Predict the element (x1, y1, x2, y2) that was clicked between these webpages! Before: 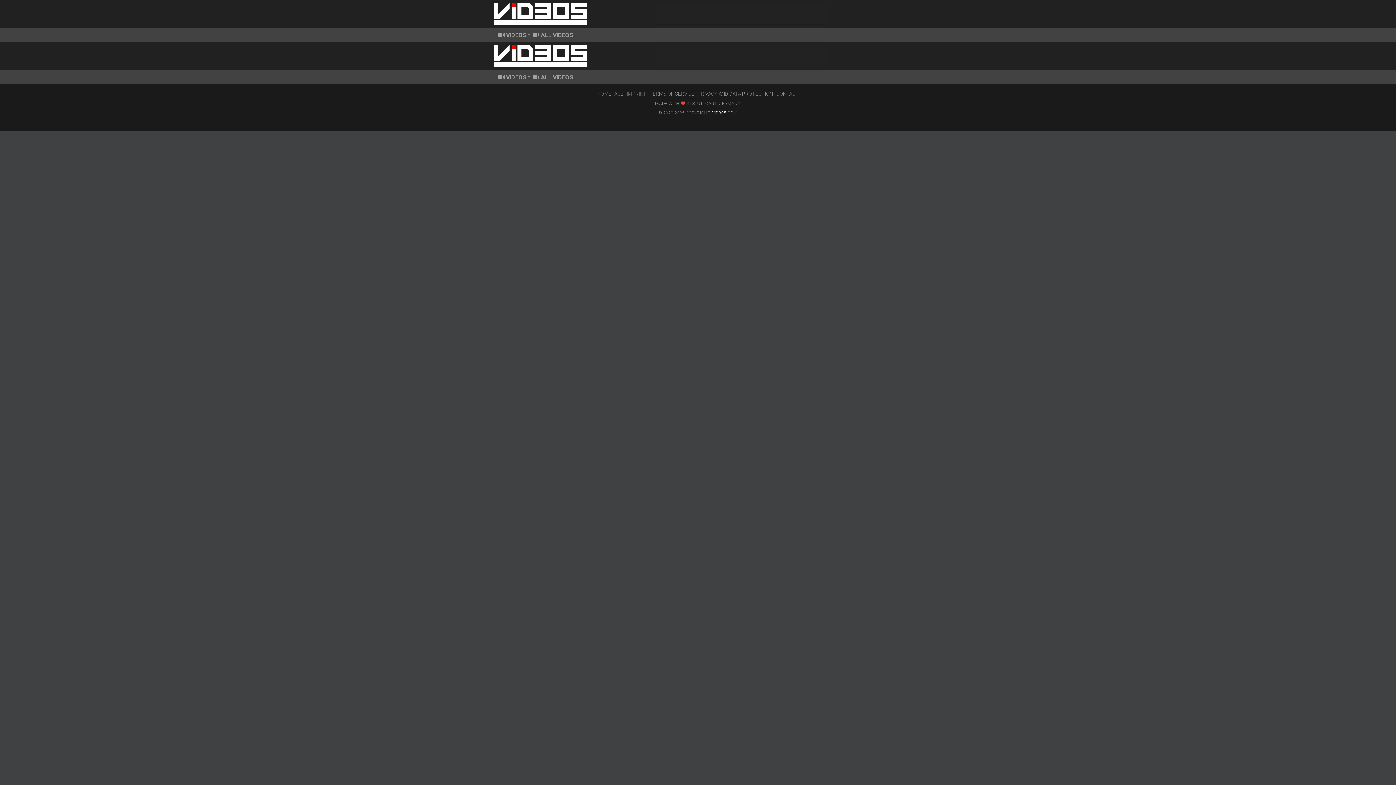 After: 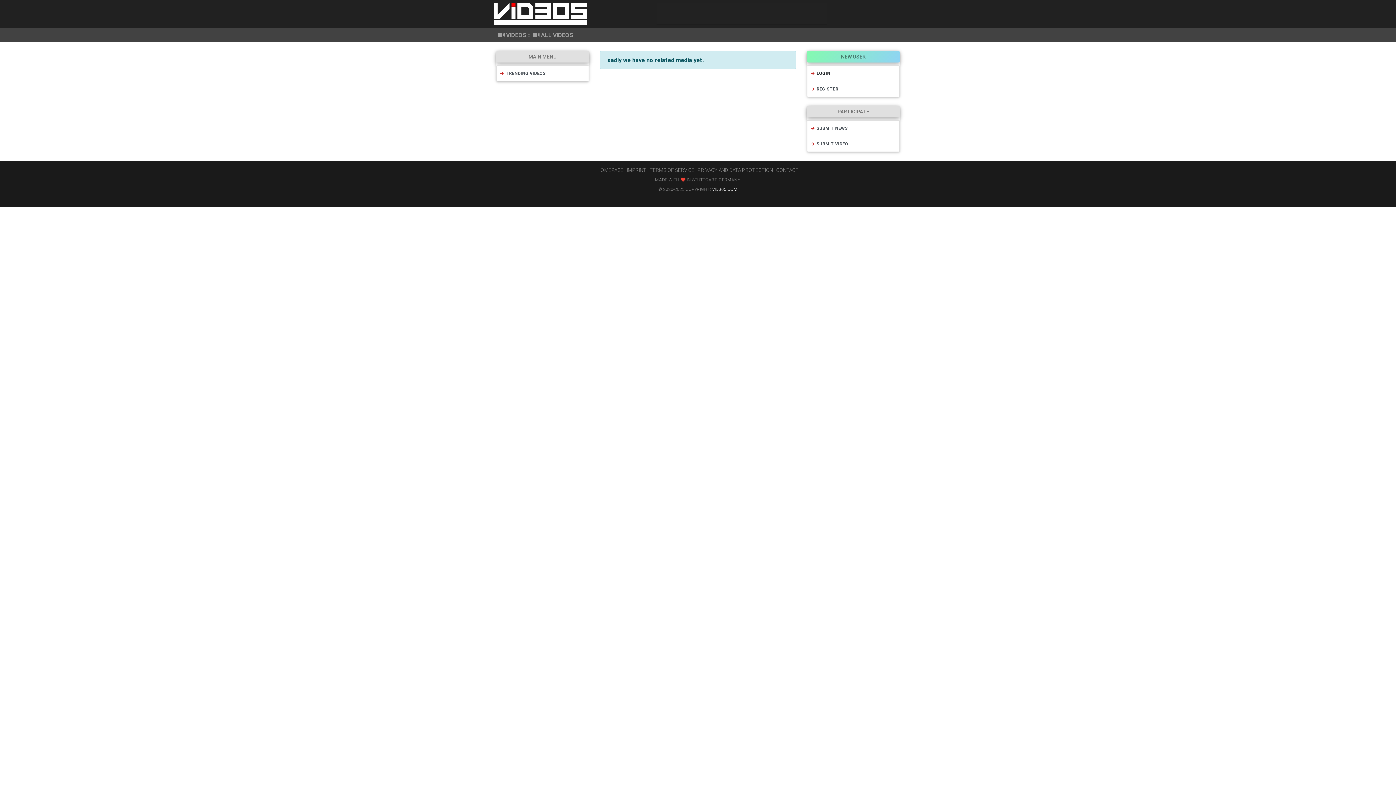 Action: label: VIDEOS bbox: (496, 30, 526, 39)